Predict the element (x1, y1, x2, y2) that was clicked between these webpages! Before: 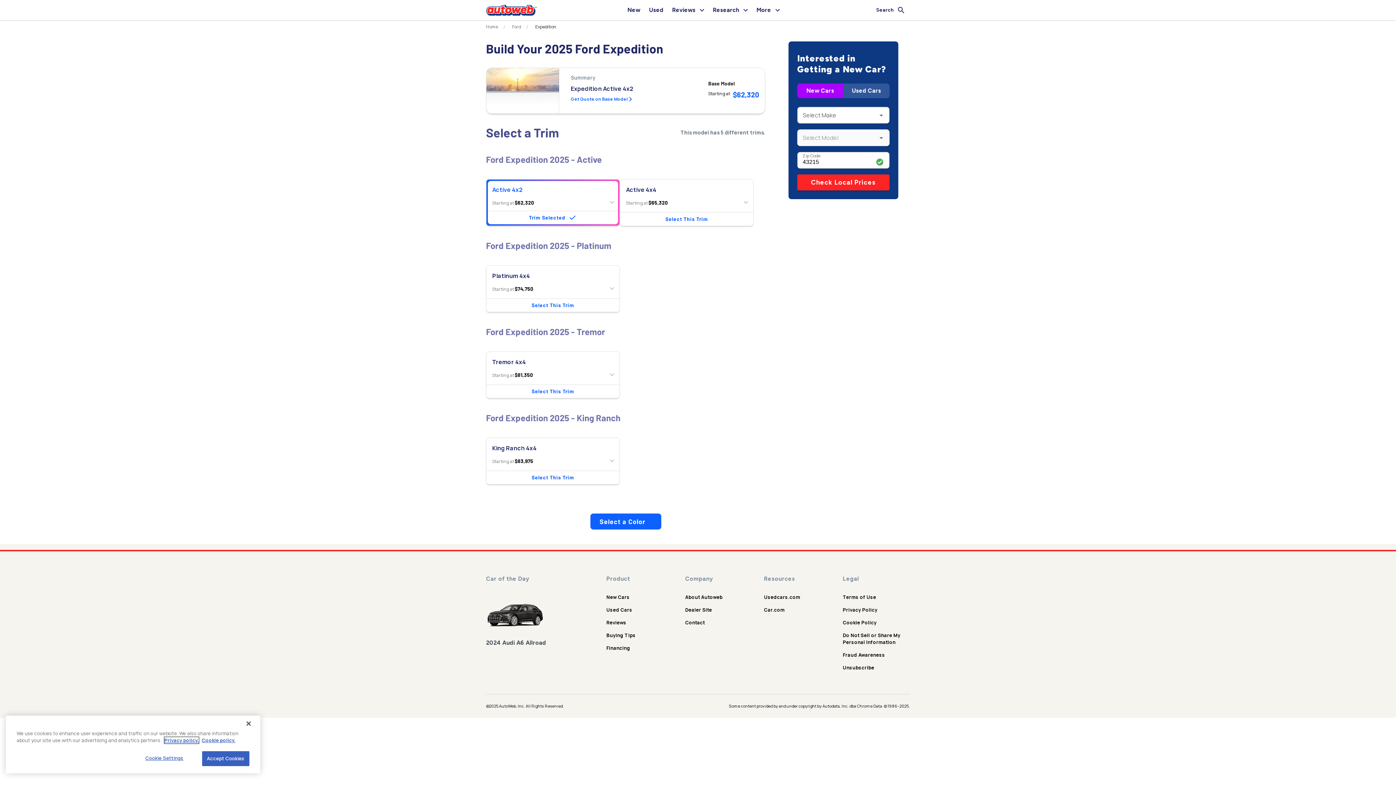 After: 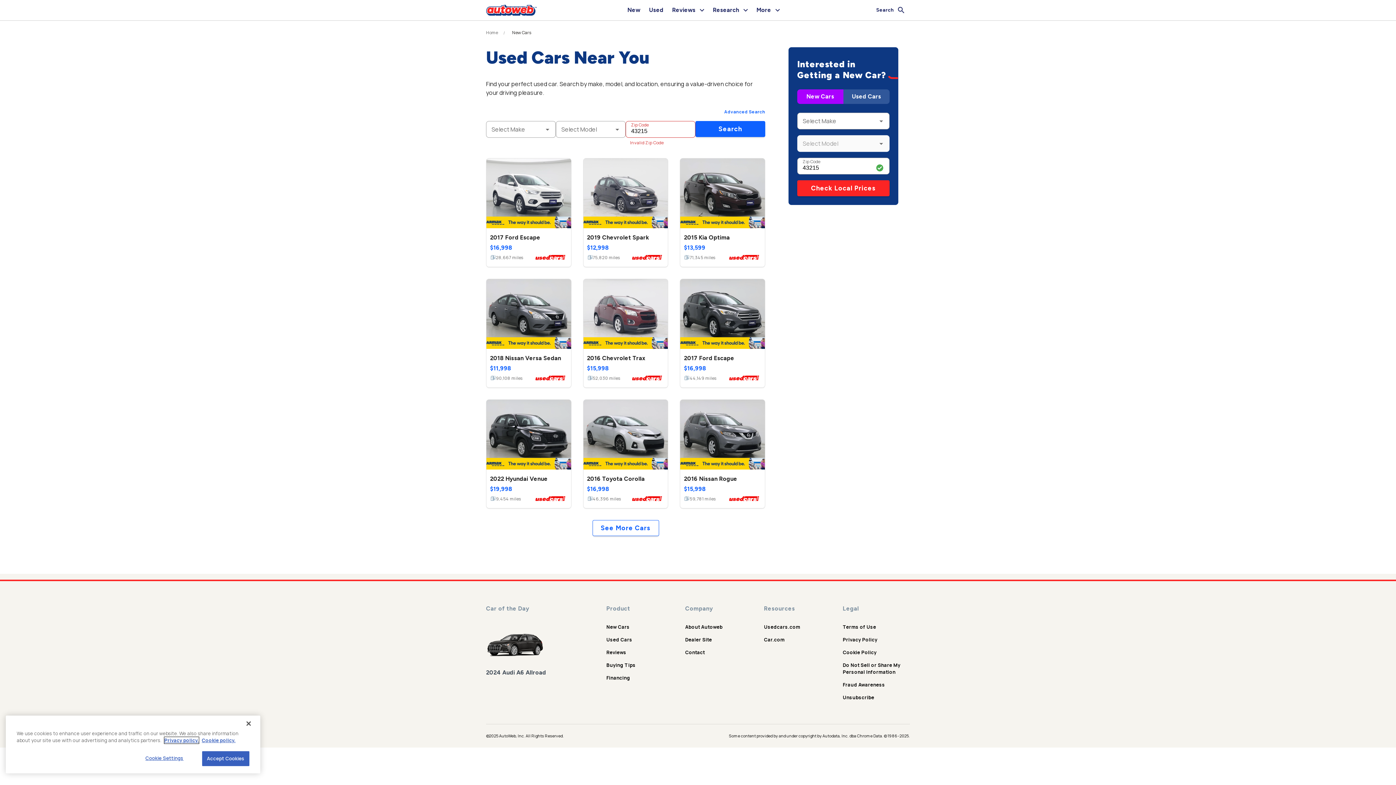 Action: bbox: (606, 606, 632, 613) label: Used Cars